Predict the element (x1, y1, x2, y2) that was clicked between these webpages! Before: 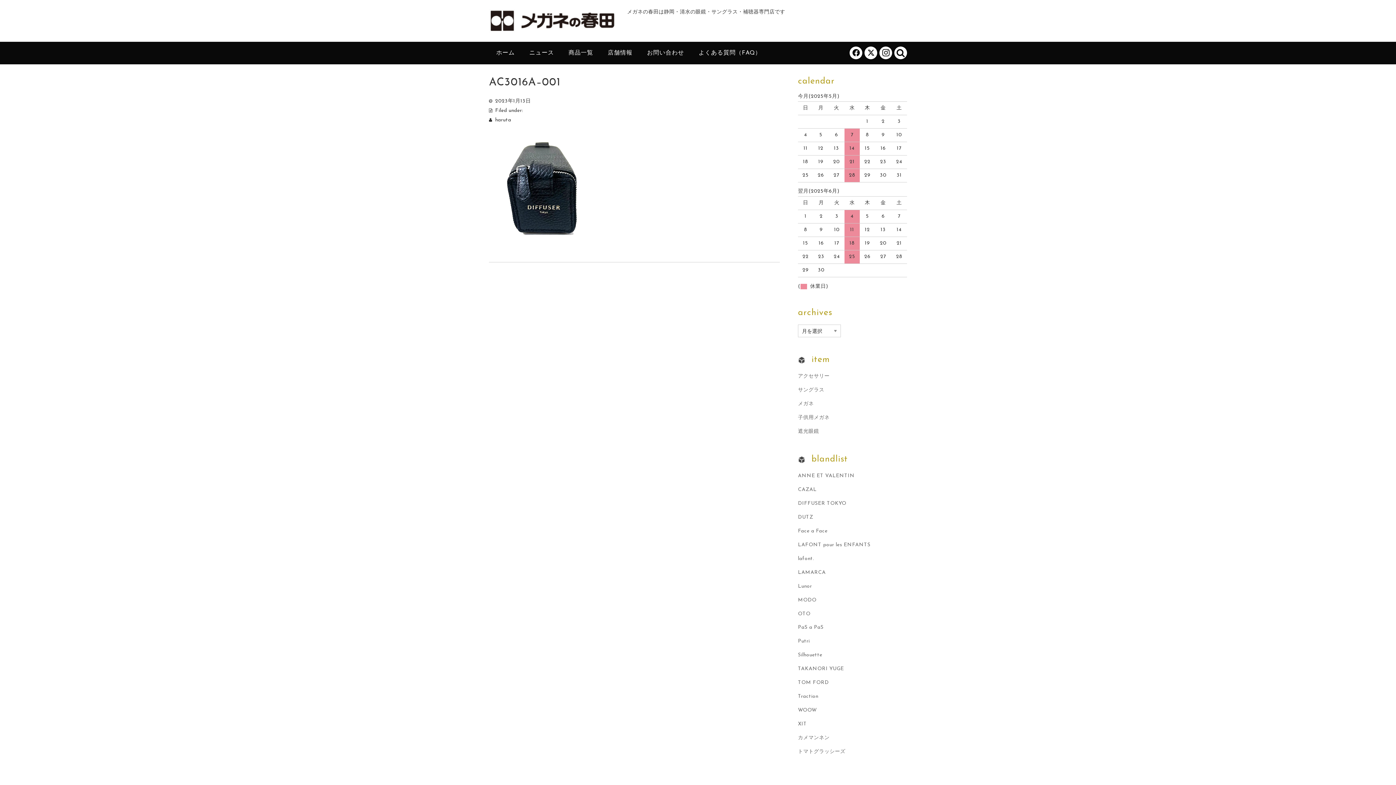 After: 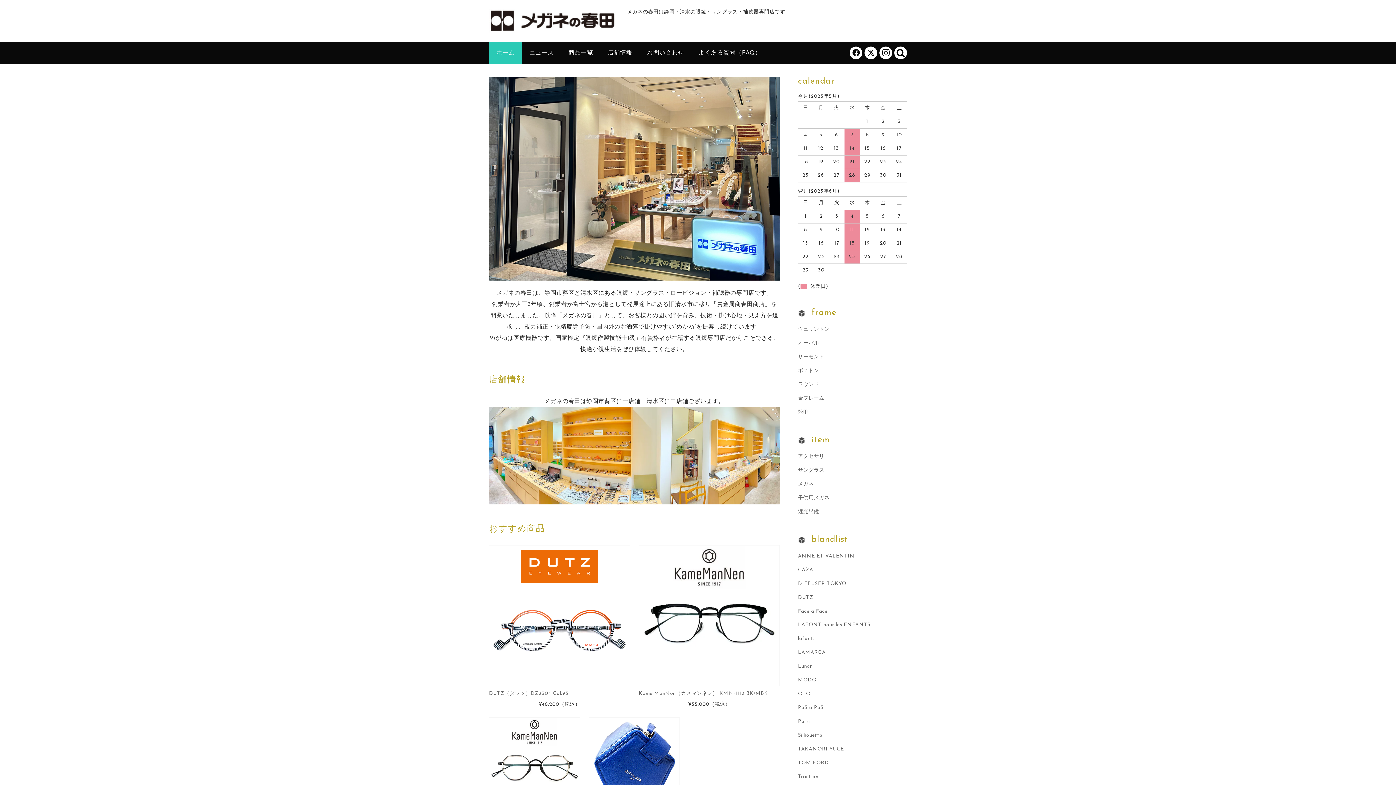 Action: label: ホーム bbox: (489, 41, 522, 64)